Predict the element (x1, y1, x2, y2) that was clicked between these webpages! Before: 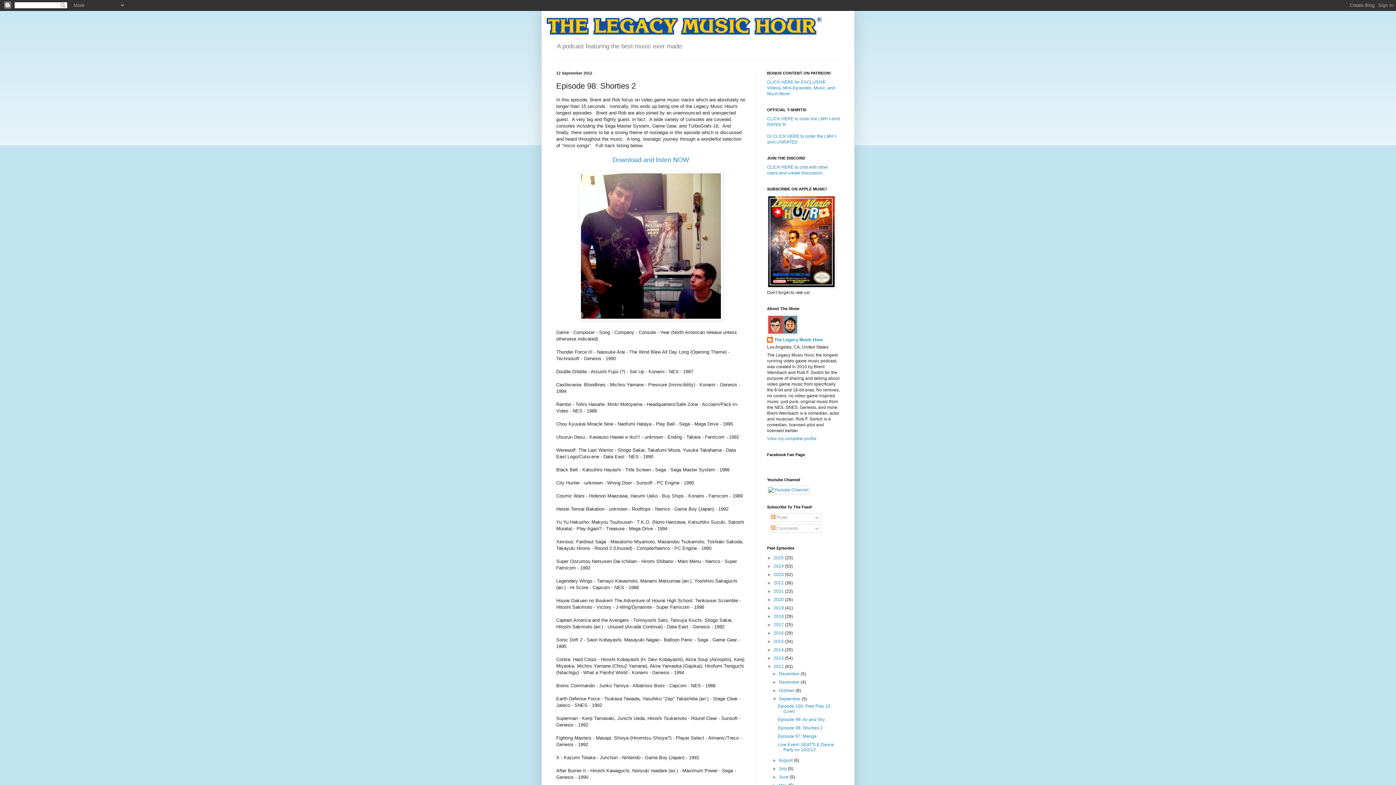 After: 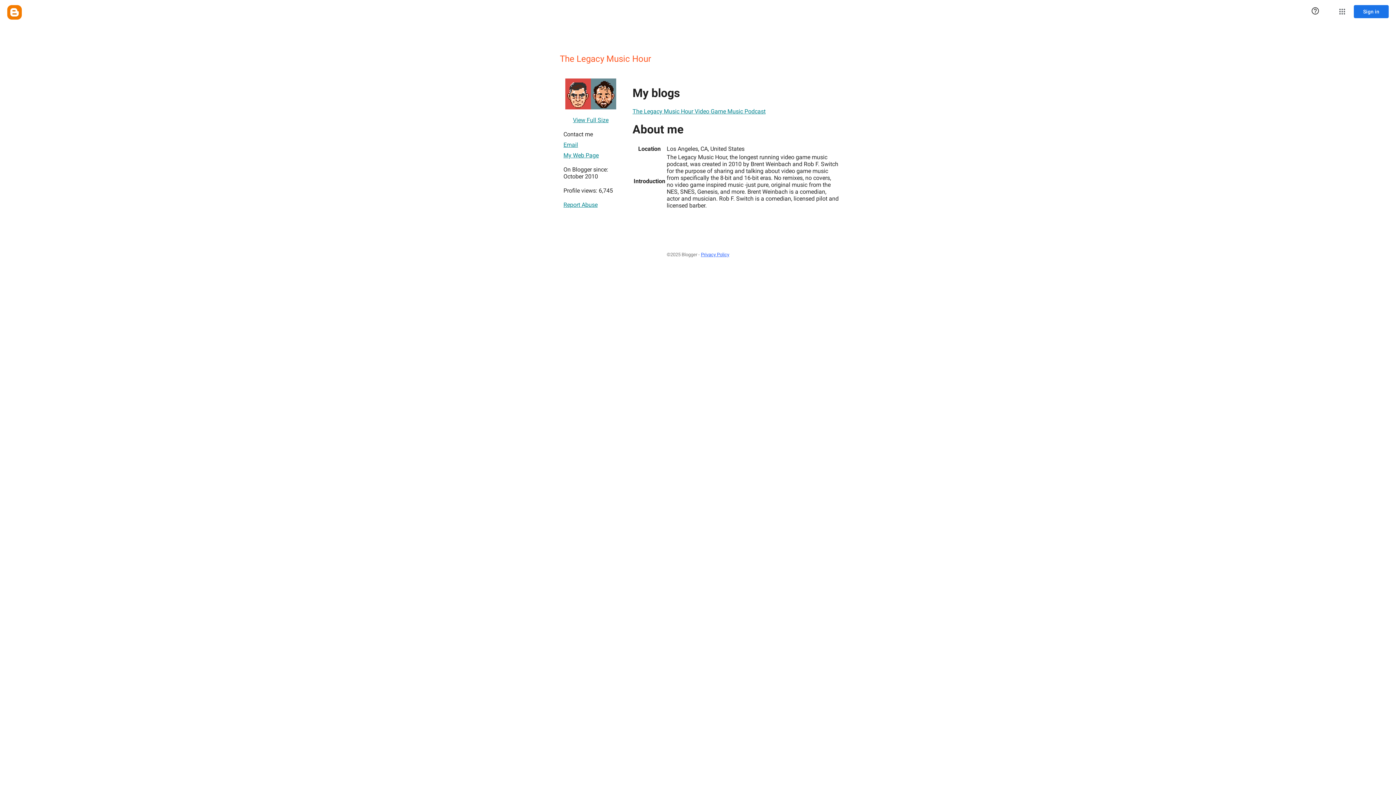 Action: label: The Legacy Music Hour bbox: (767, 337, 823, 344)